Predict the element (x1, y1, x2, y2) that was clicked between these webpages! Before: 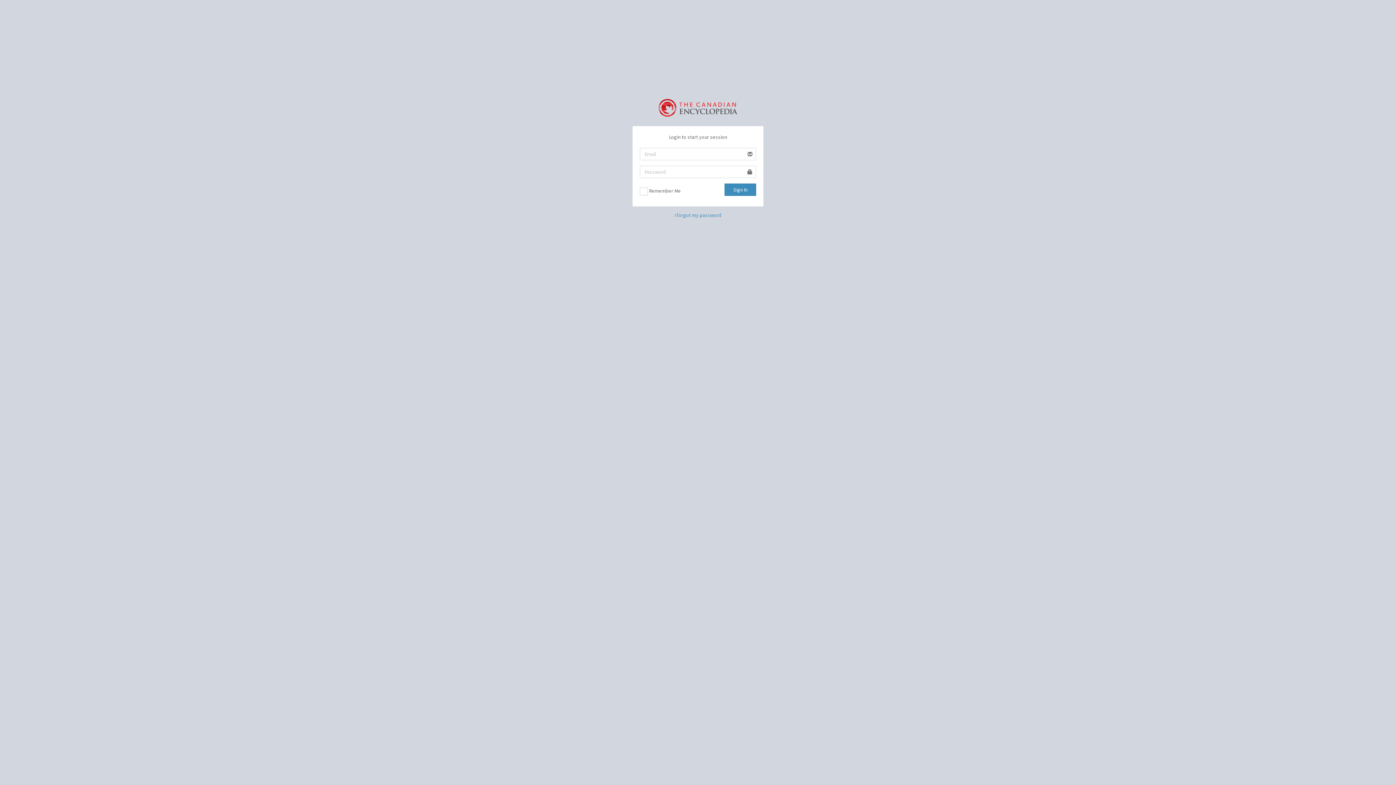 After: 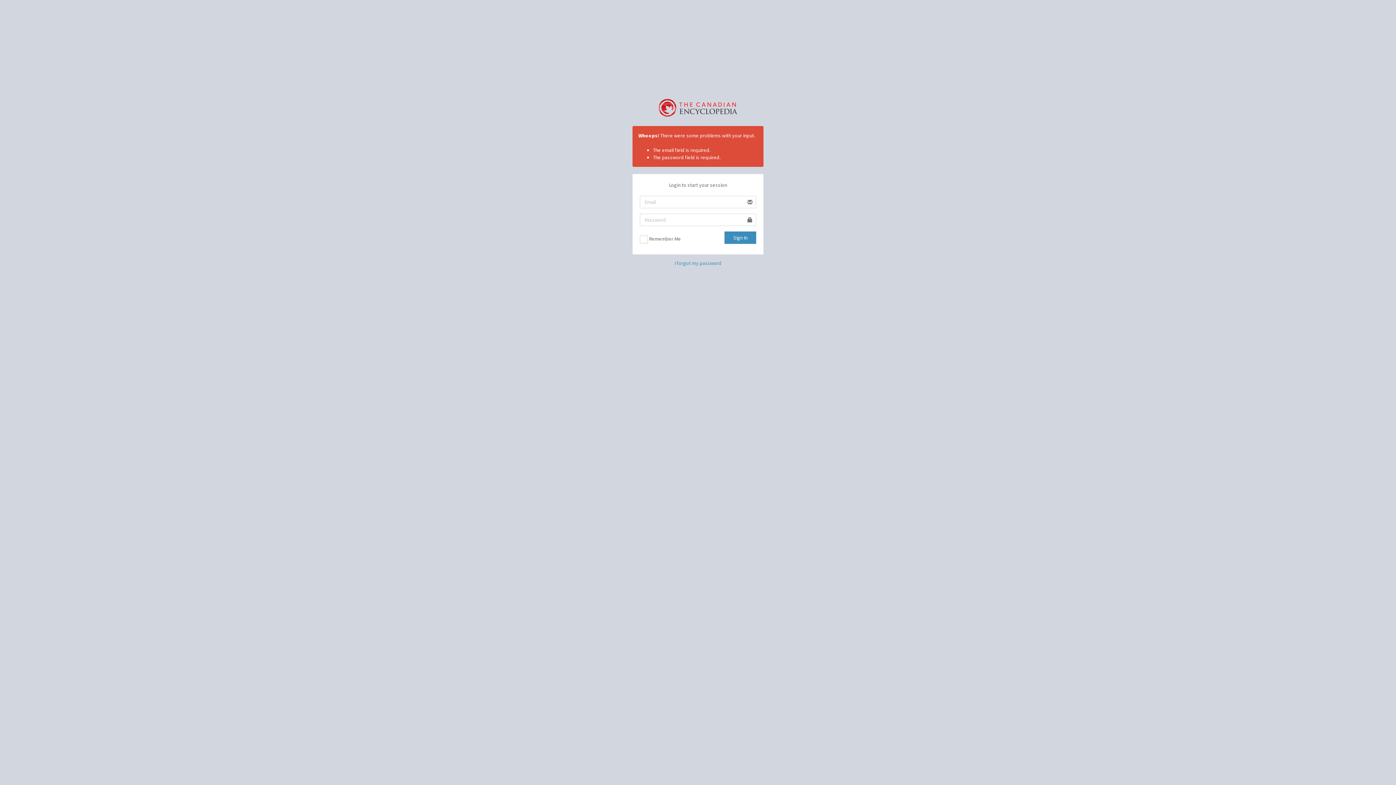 Action: bbox: (724, 183, 756, 196) label: Sign In